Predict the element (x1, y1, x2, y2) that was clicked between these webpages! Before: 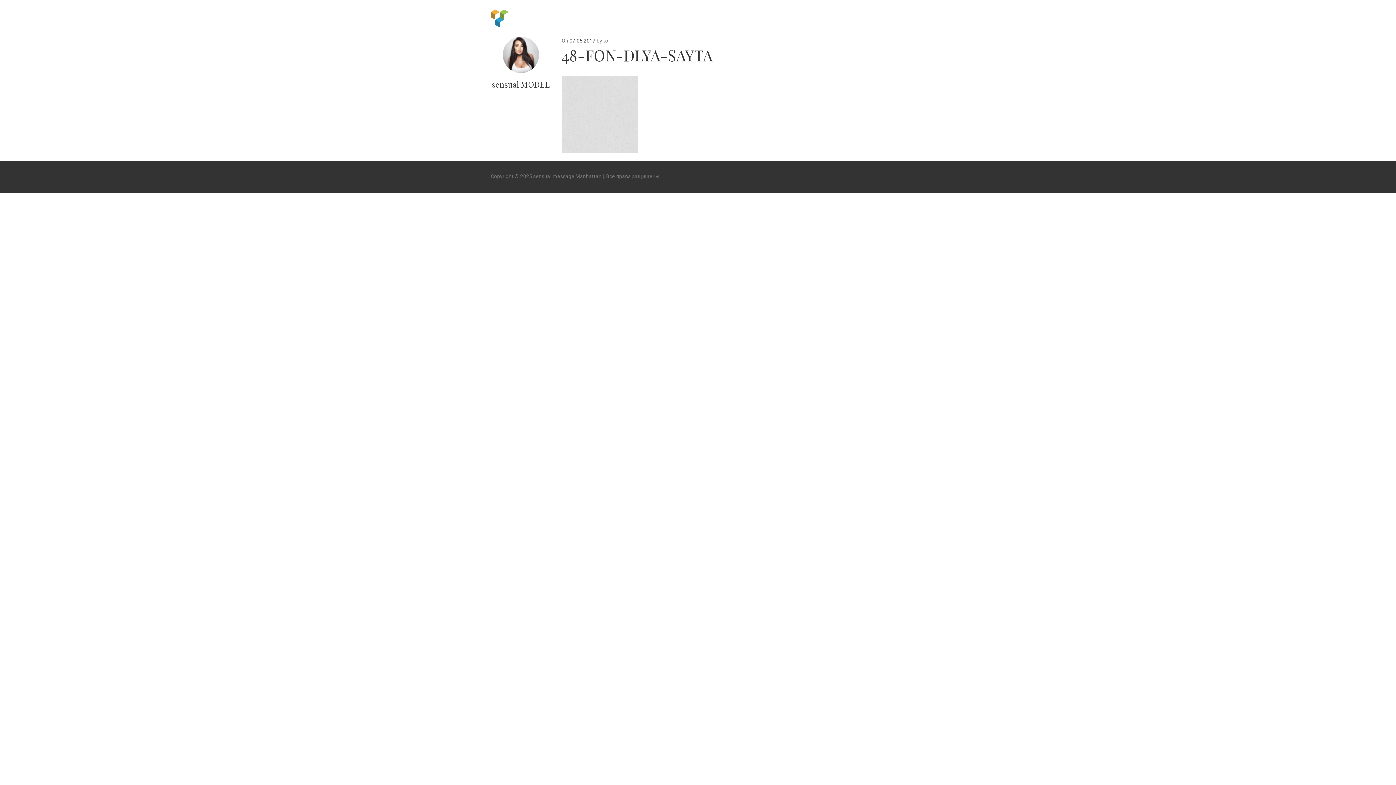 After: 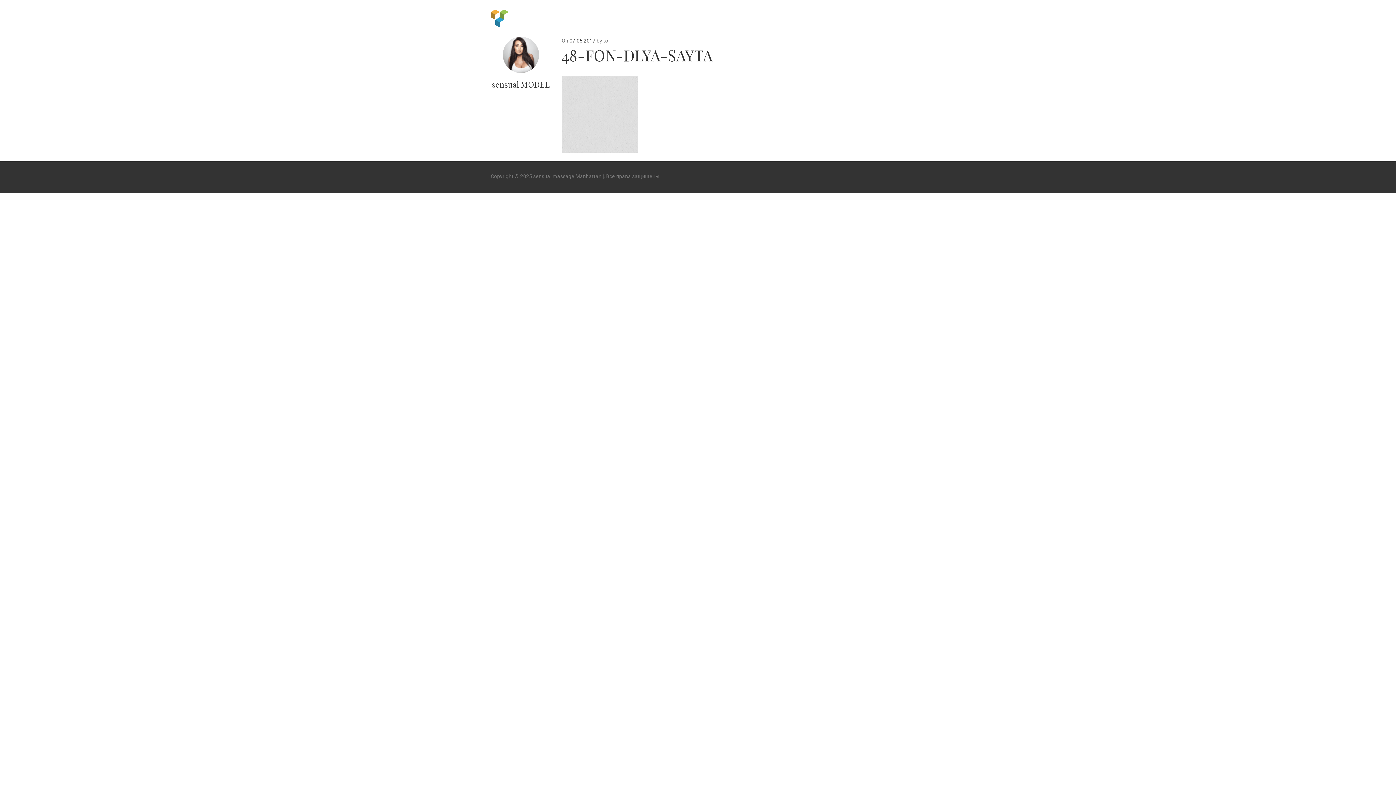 Action: label: 07.05.2017 bbox: (569, 37, 595, 44)